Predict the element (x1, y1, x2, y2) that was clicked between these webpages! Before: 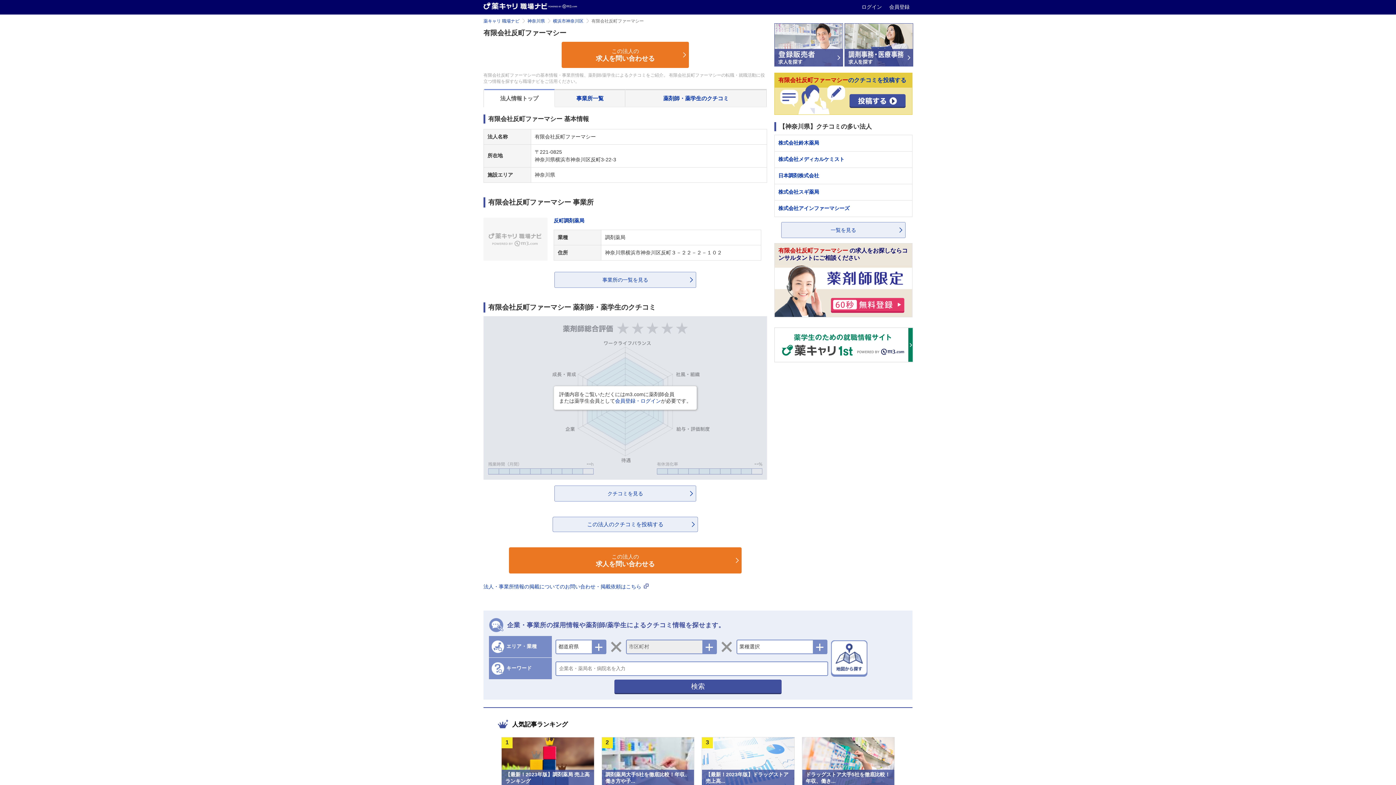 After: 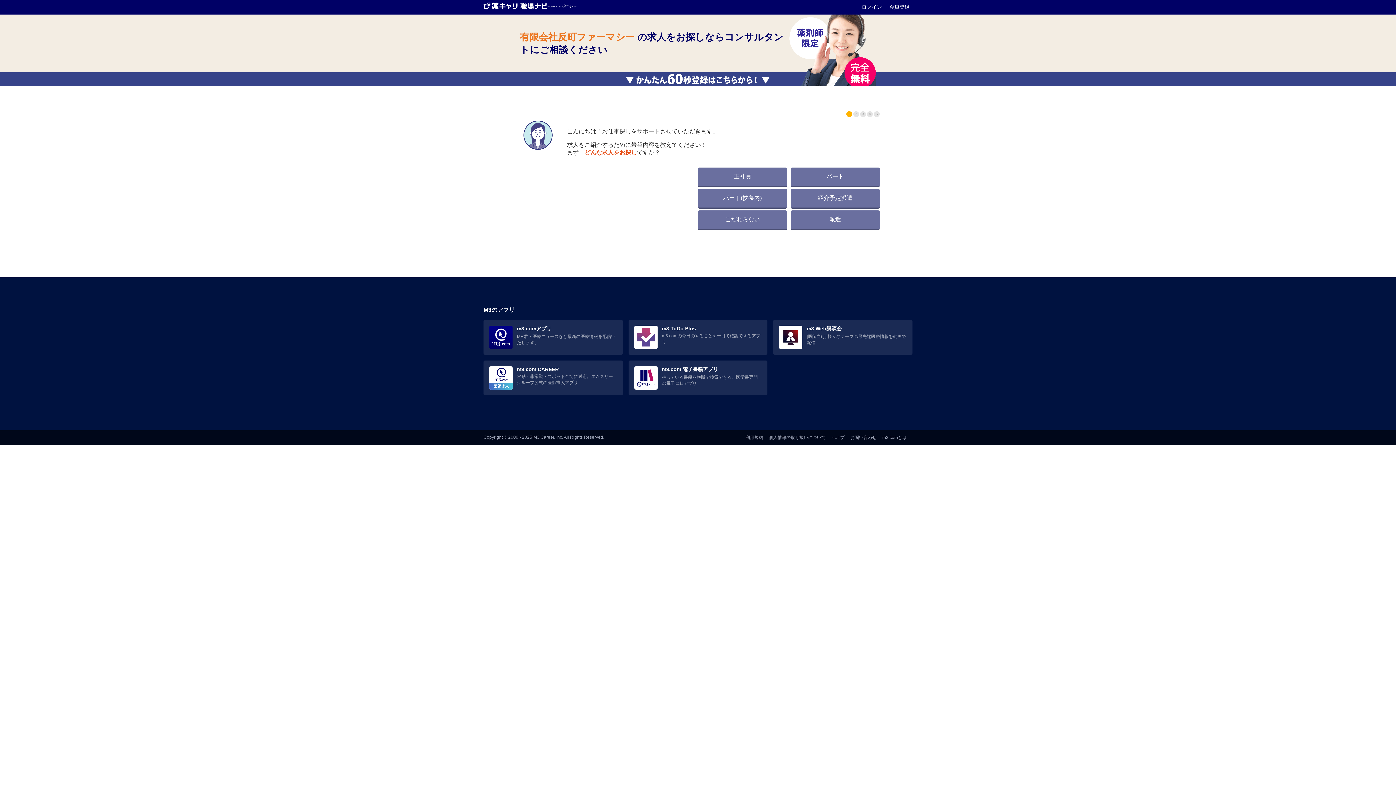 Action: bbox: (561, 41, 689, 68) label: この法人の
求人を問い合わせる